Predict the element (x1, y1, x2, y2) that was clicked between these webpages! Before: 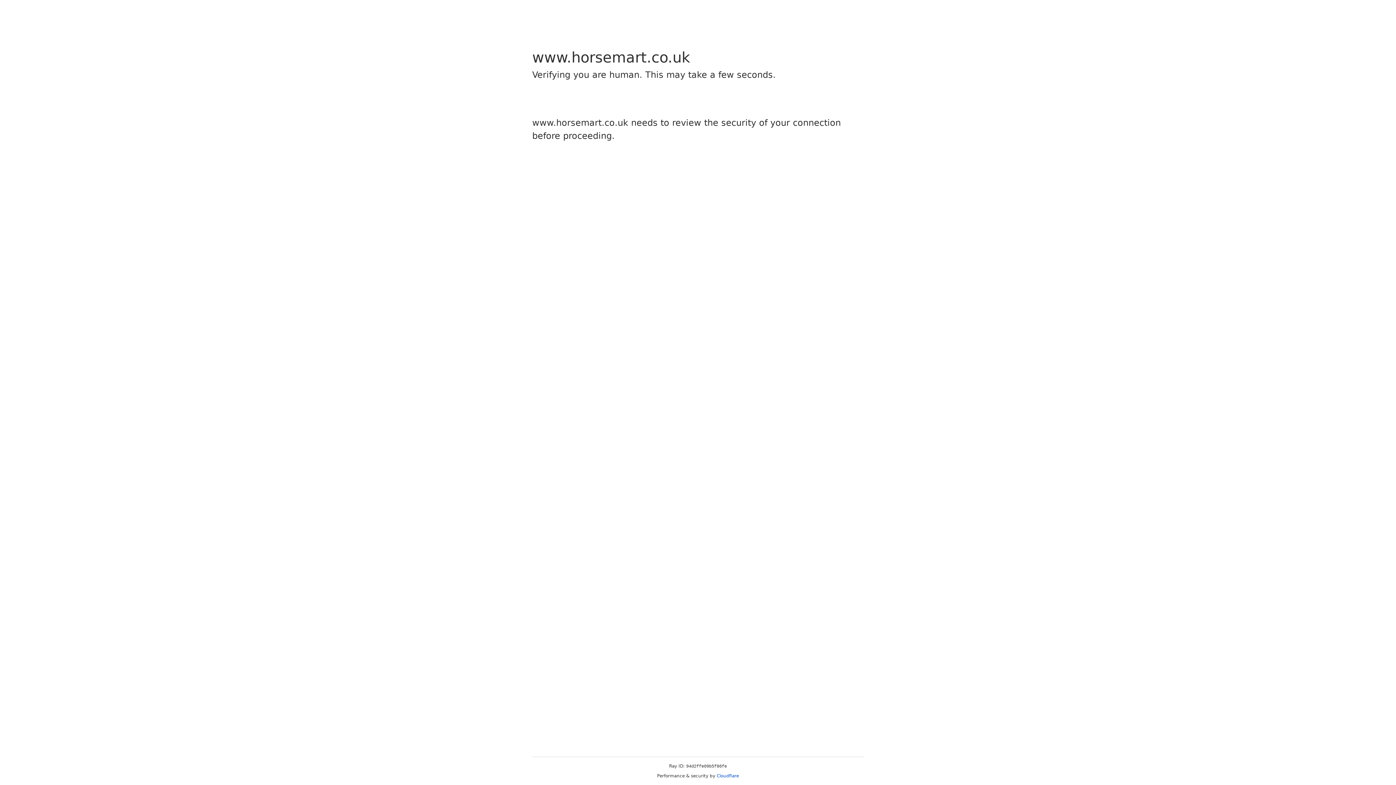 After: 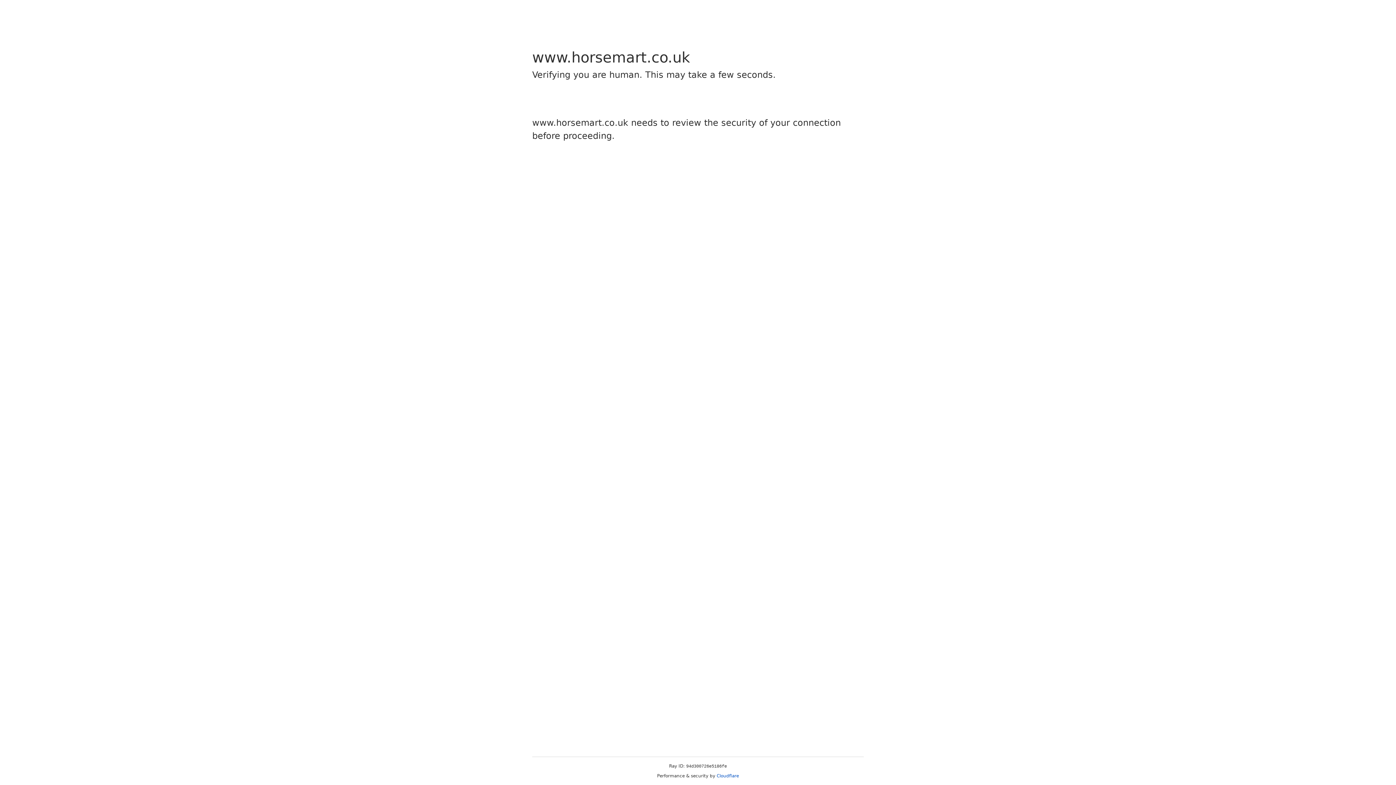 Action: label: Cloudflare bbox: (716, 773, 739, 778)